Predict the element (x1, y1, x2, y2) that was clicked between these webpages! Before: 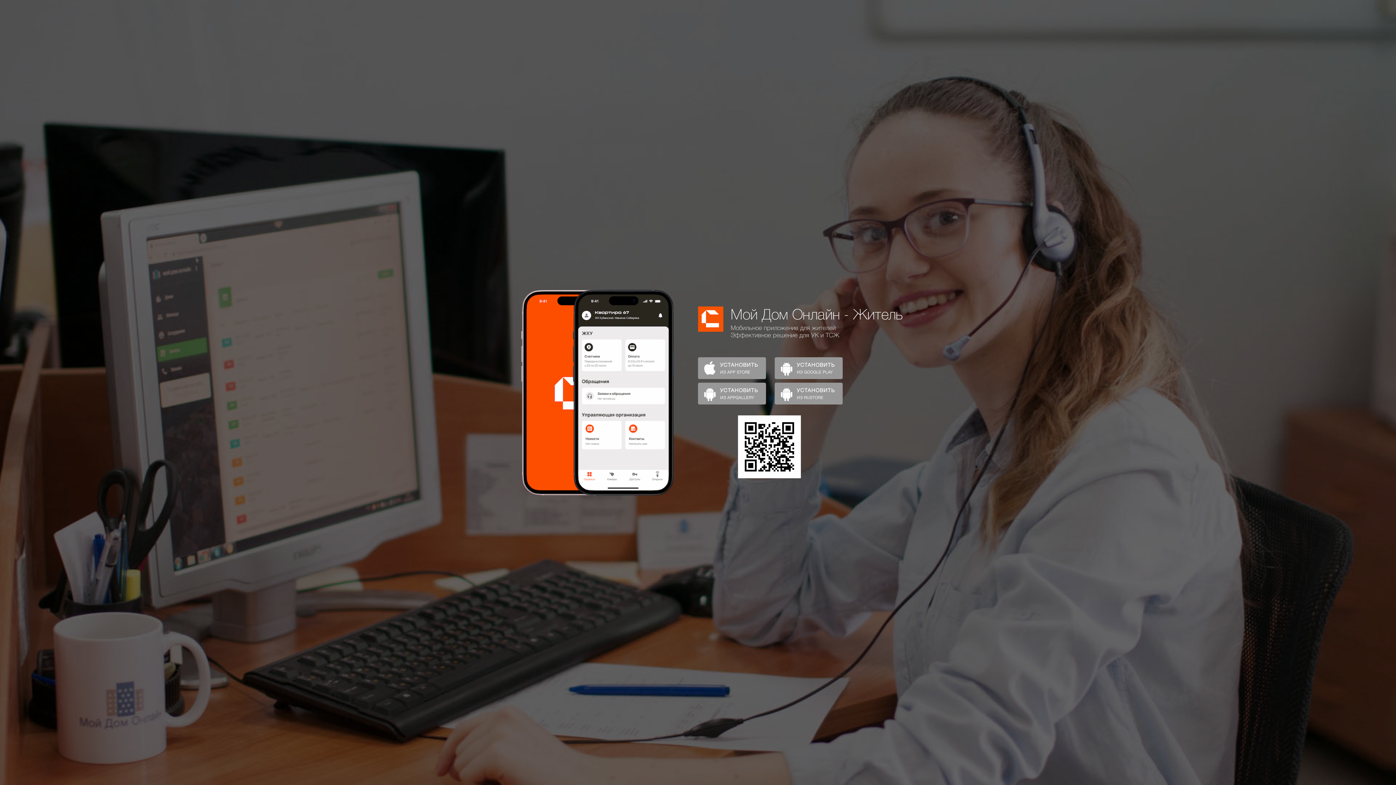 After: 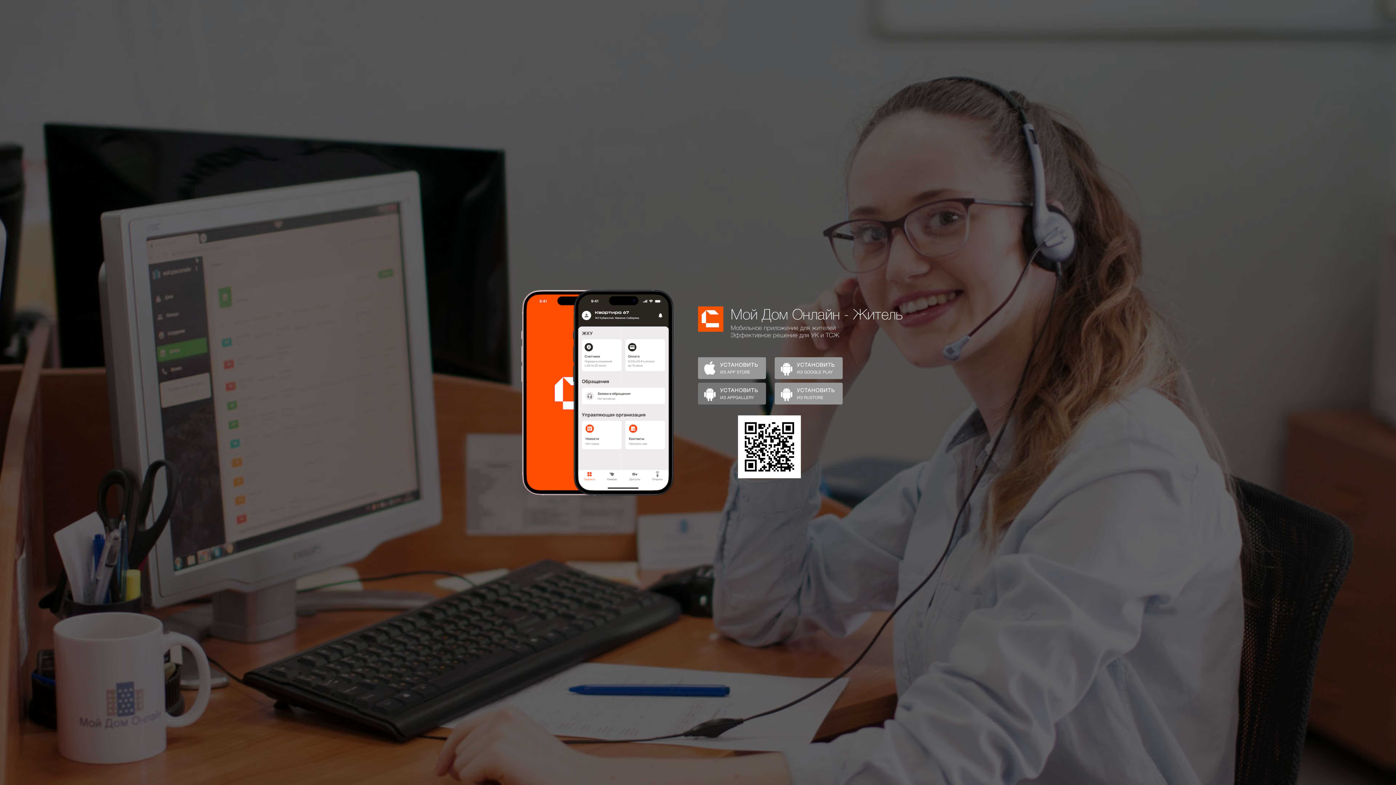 Action: label: УСТАНОВИТЬ
ИЗ APPGALLERY bbox: (698, 382, 766, 404)